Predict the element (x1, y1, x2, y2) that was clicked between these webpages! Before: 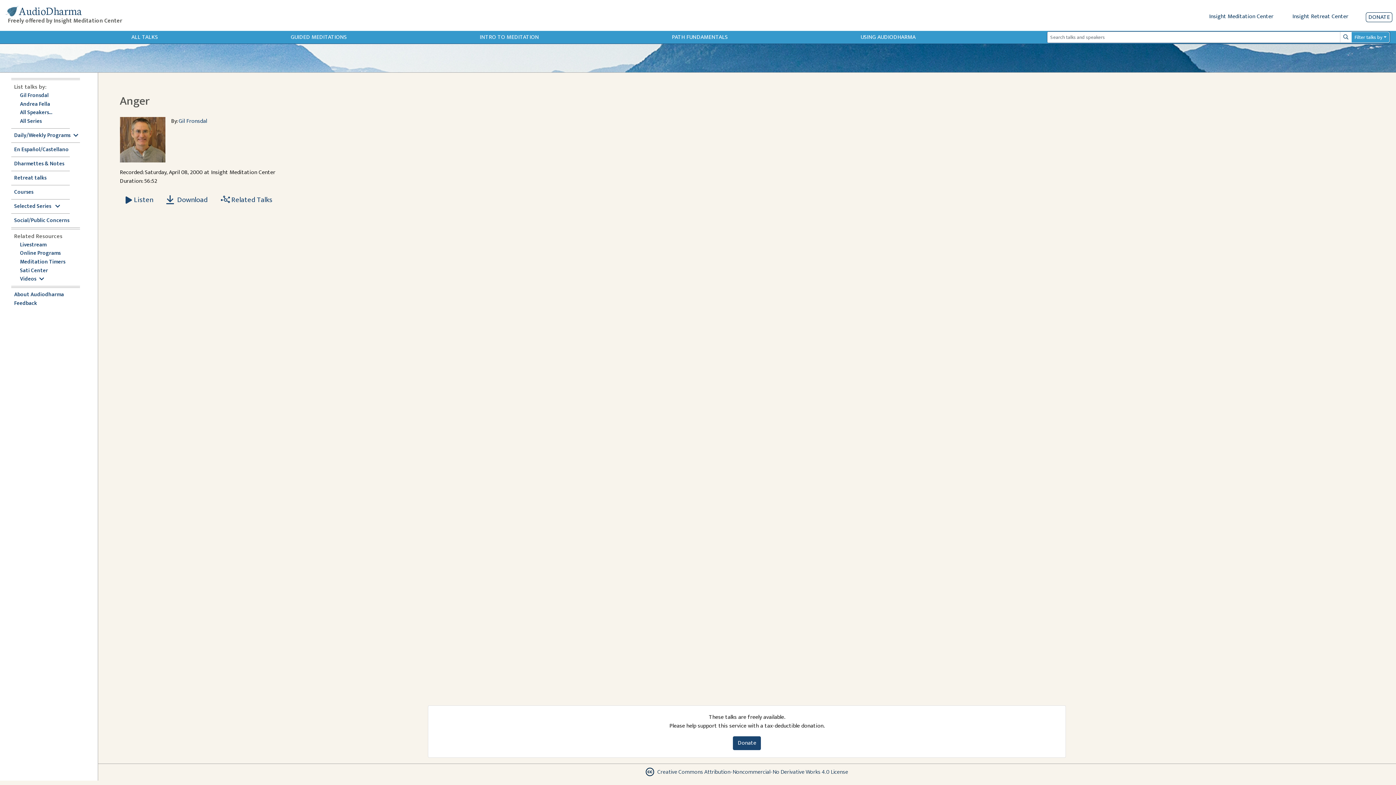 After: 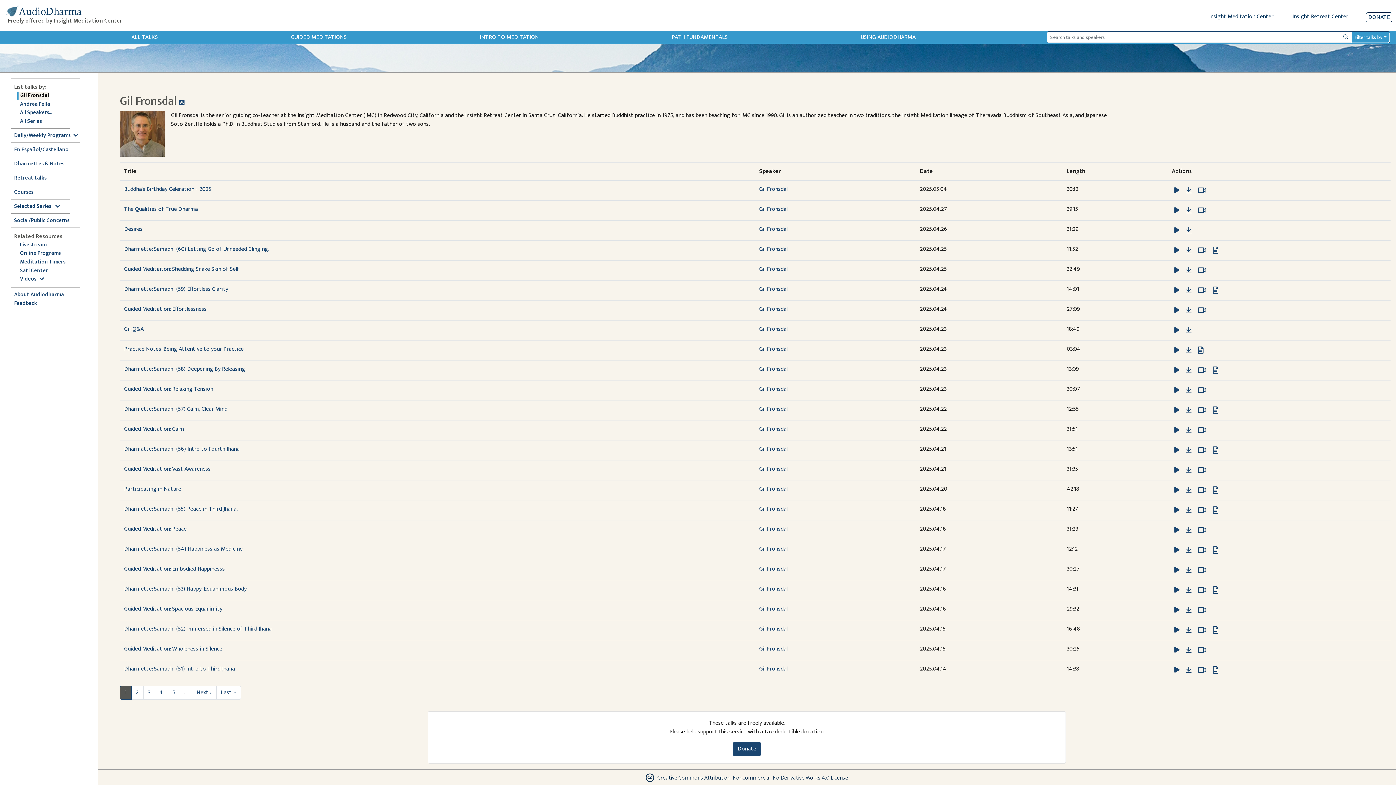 Action: label: Gil Fronsdal bbox: (20, 91, 48, 99)